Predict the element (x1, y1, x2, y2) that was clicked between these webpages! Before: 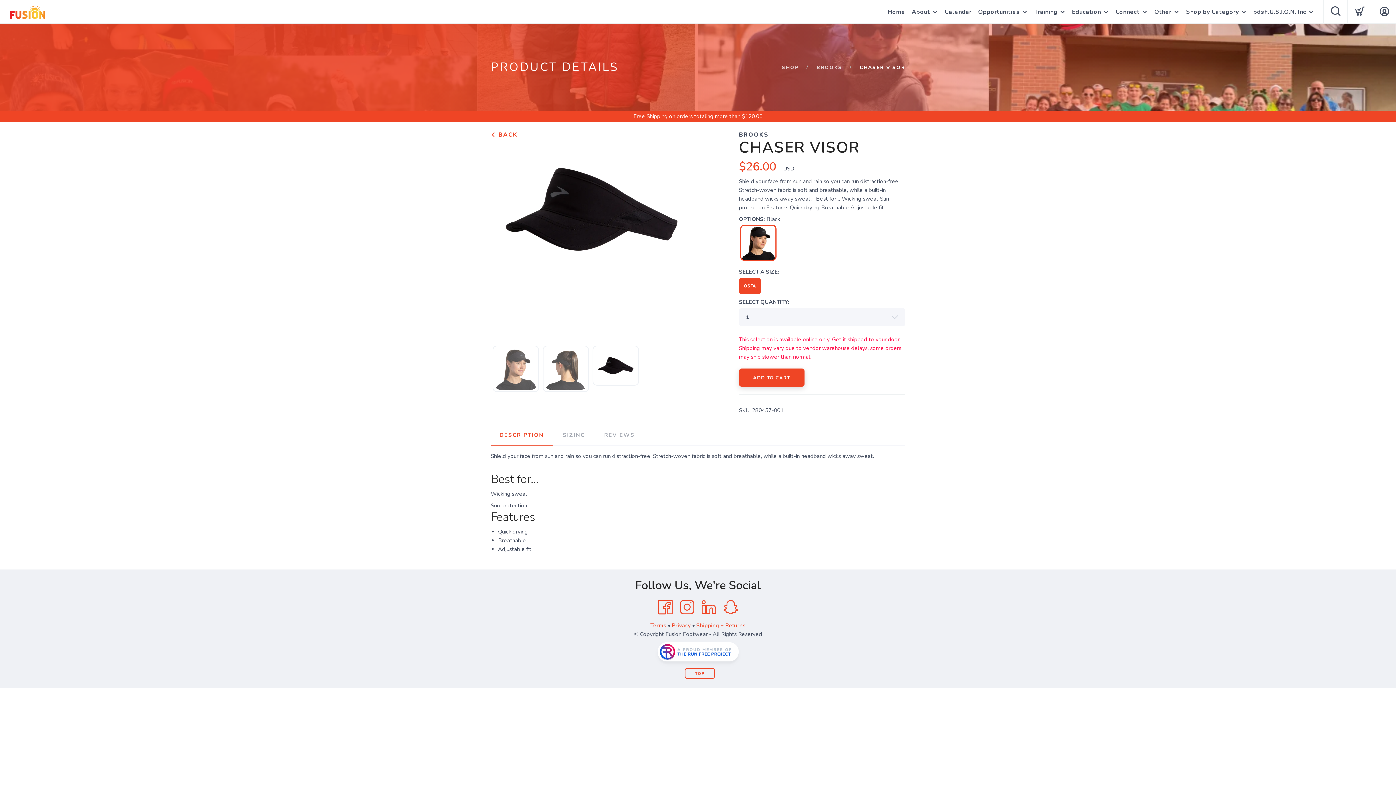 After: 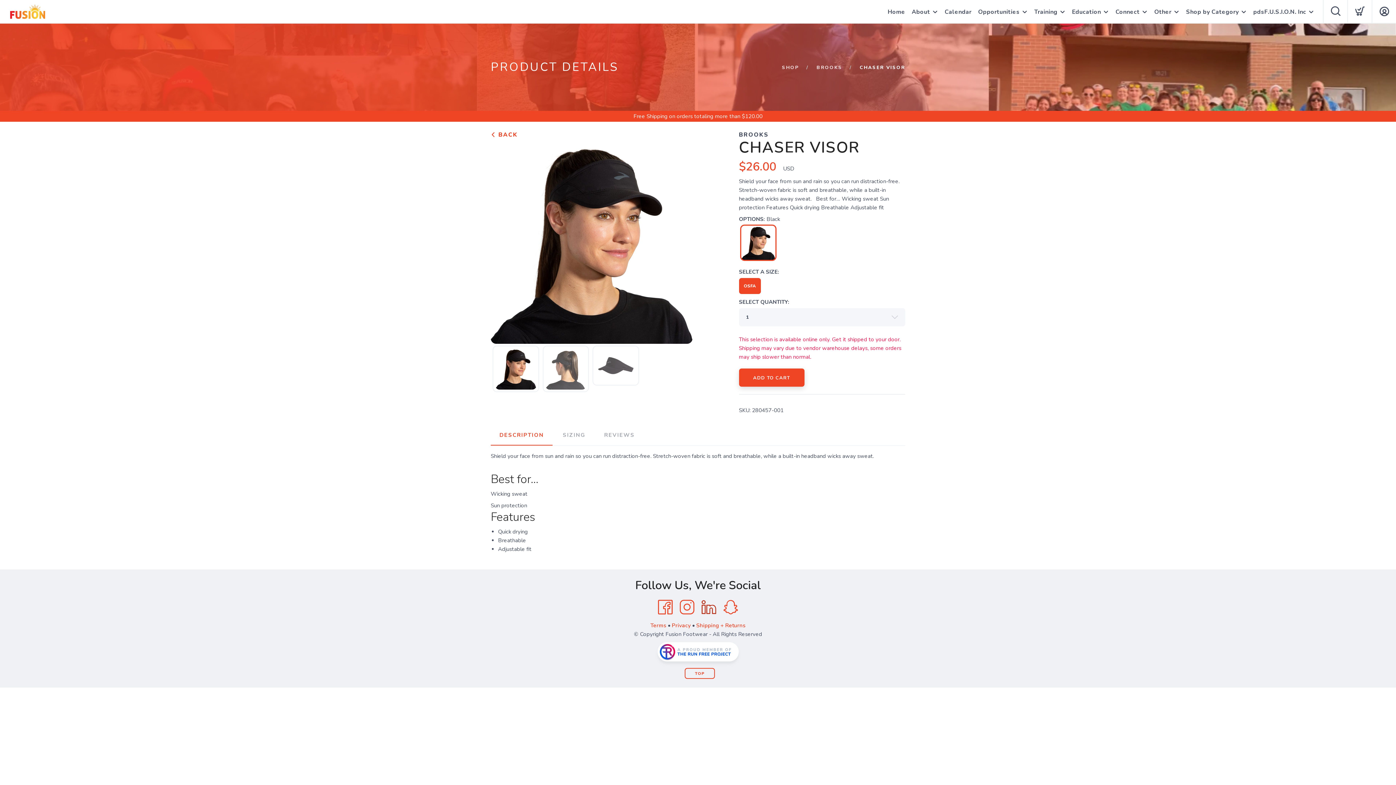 Action: label: LinkedIn bbox: (698, 596, 720, 618)